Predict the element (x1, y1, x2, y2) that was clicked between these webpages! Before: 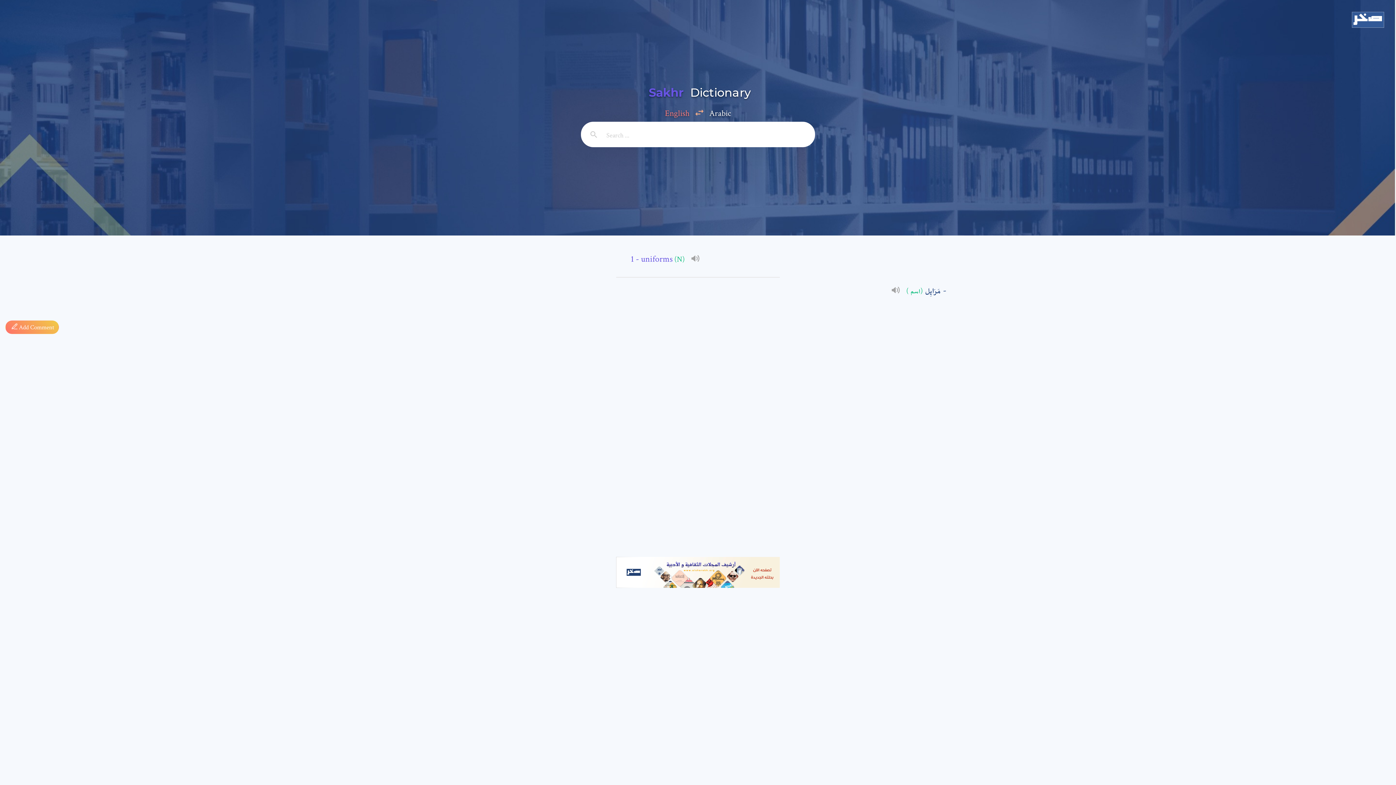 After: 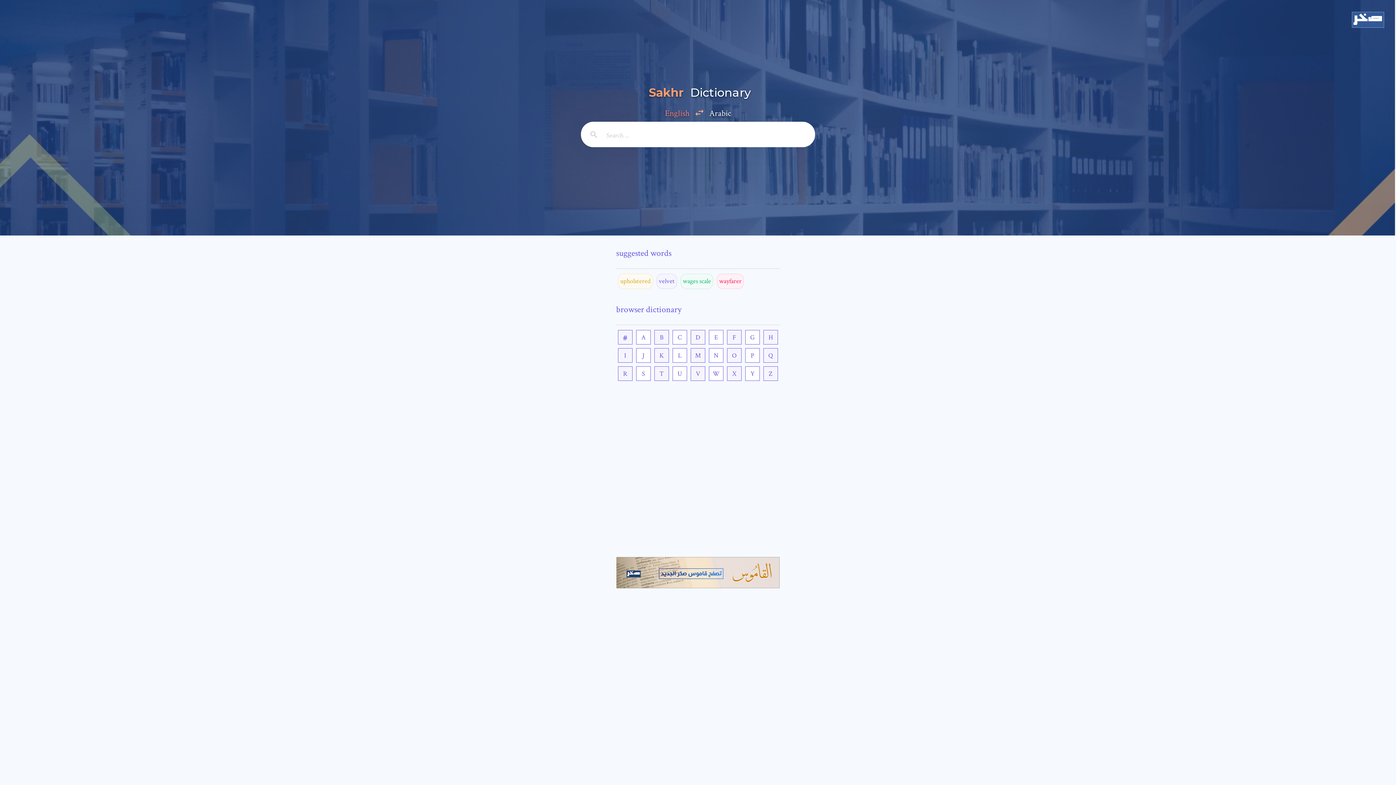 Action: bbox: (581, 76, 815, 108) label: Sakhr Dictionary